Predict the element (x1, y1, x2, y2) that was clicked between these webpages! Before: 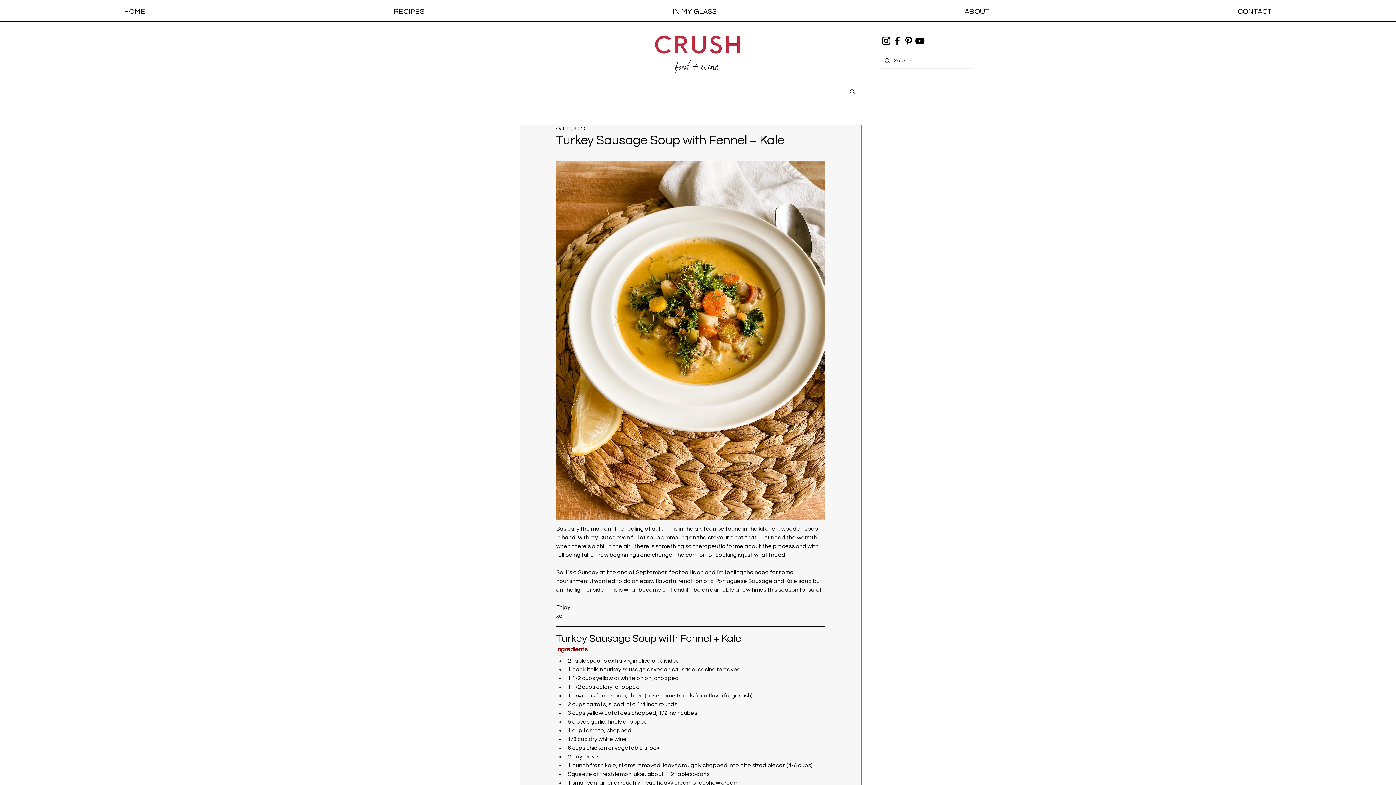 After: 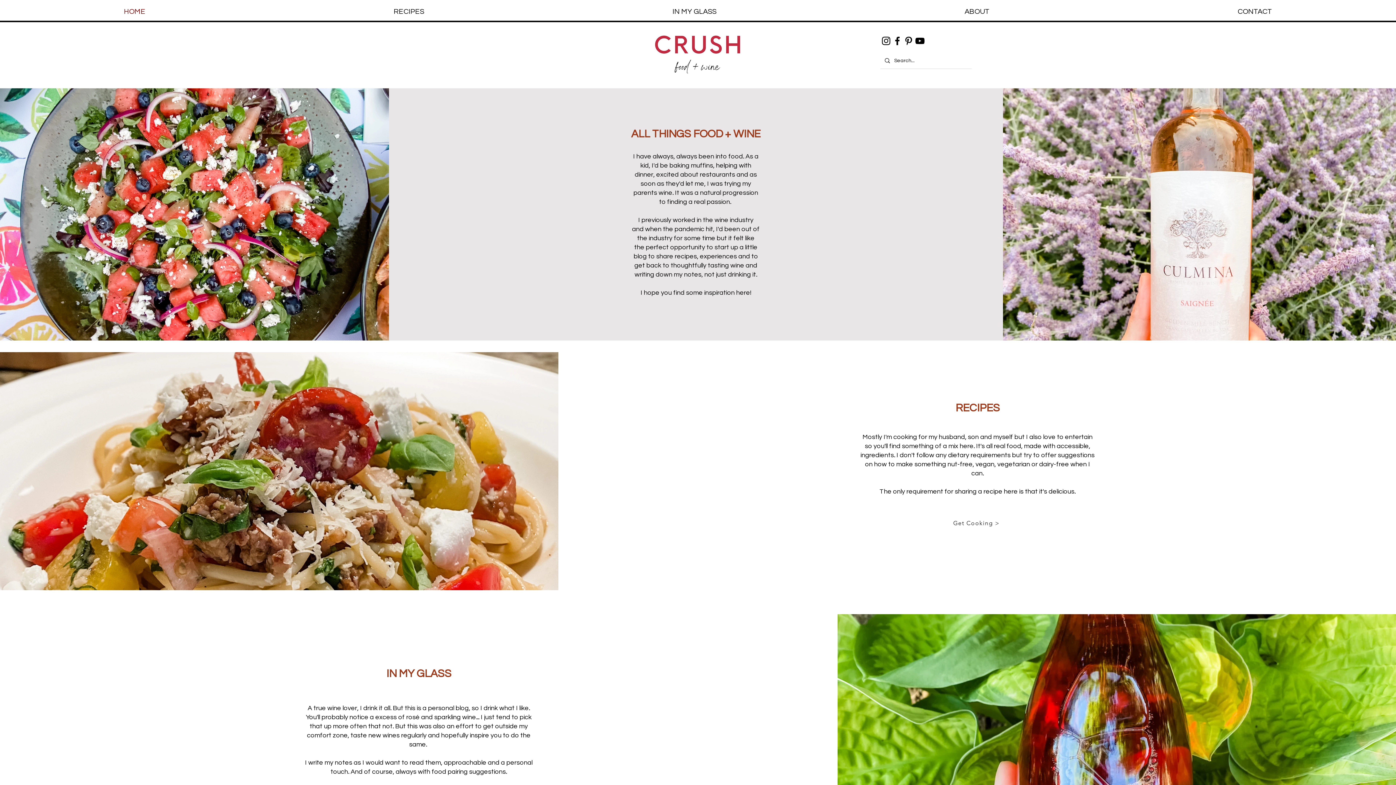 Action: label: HOME bbox: (0, 2, 269, 20)